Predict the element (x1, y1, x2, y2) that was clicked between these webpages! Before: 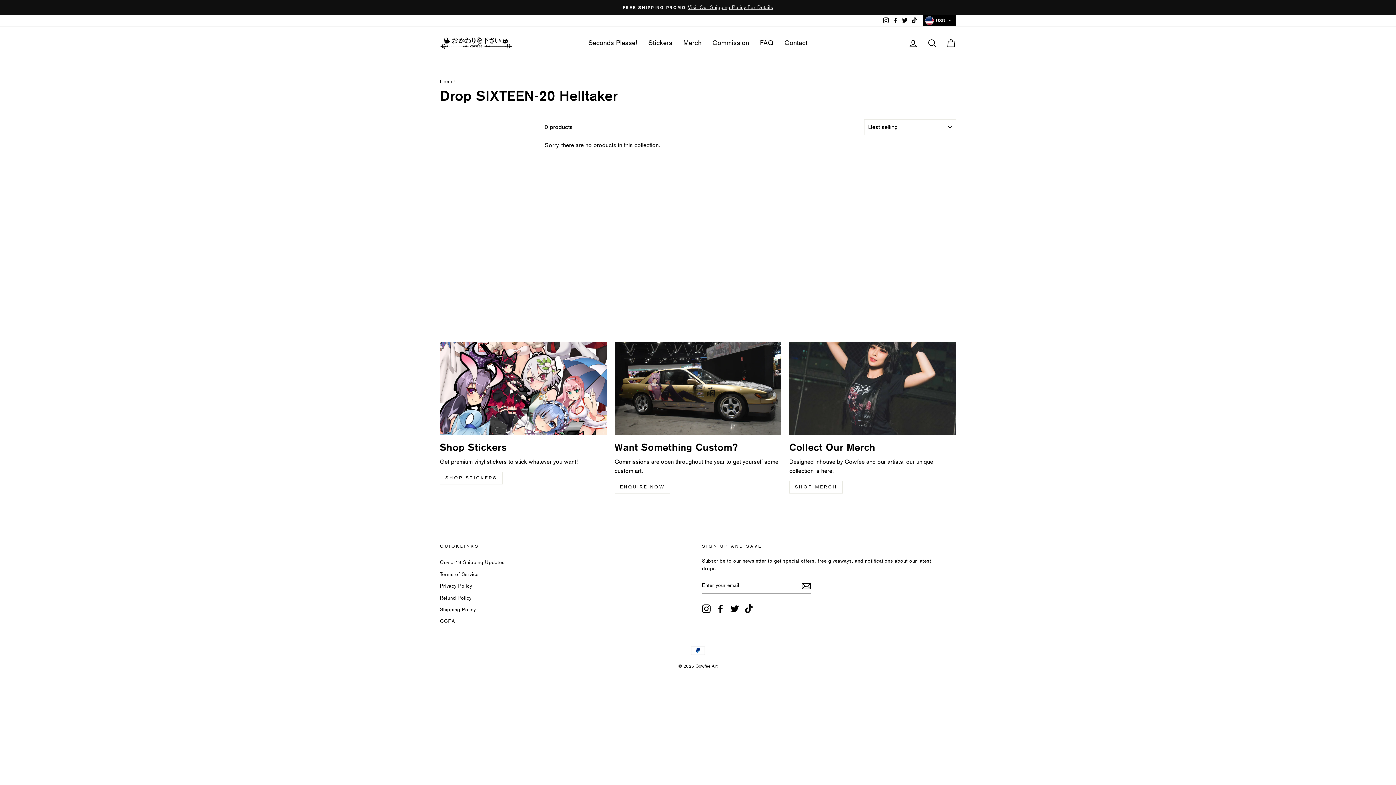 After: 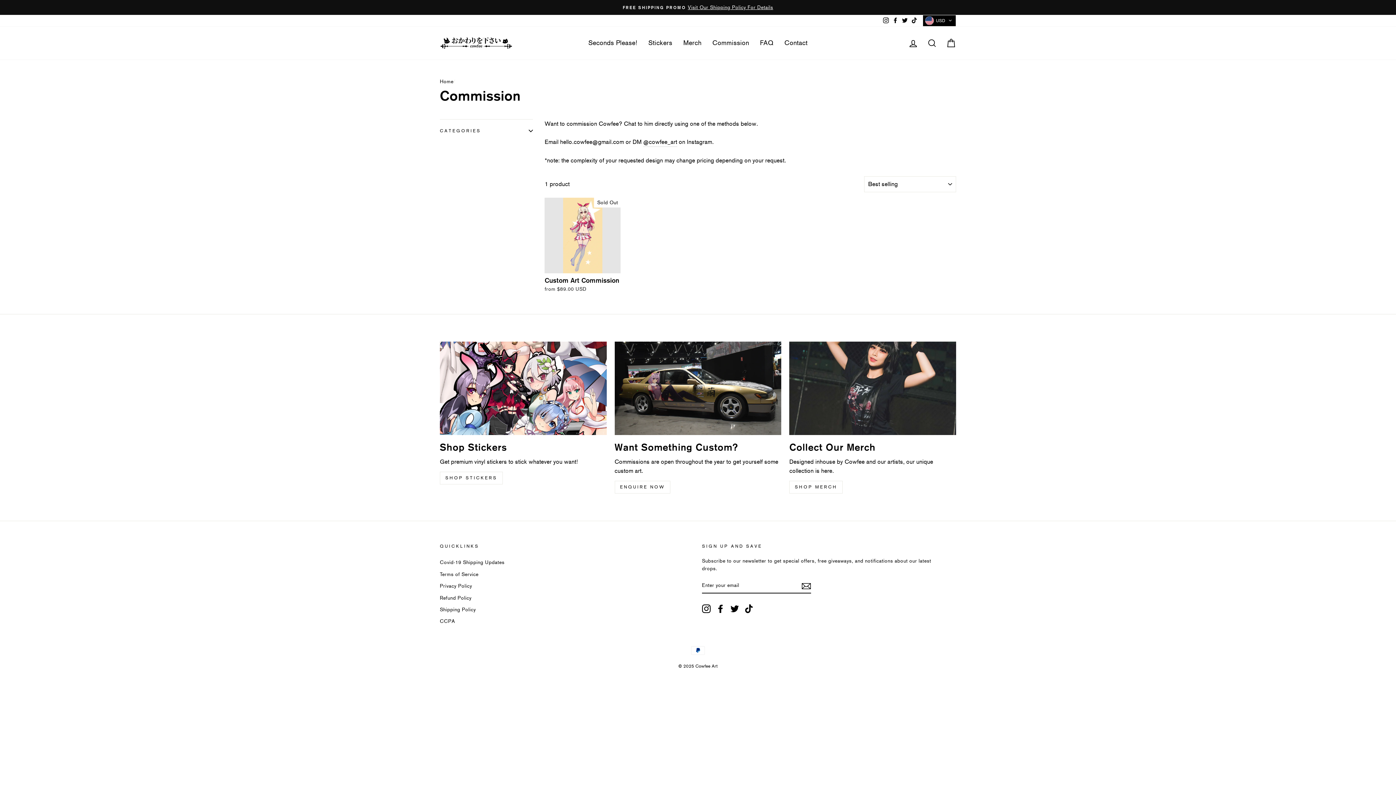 Action: bbox: (614, 341, 781, 435) label: Want Something Custom?